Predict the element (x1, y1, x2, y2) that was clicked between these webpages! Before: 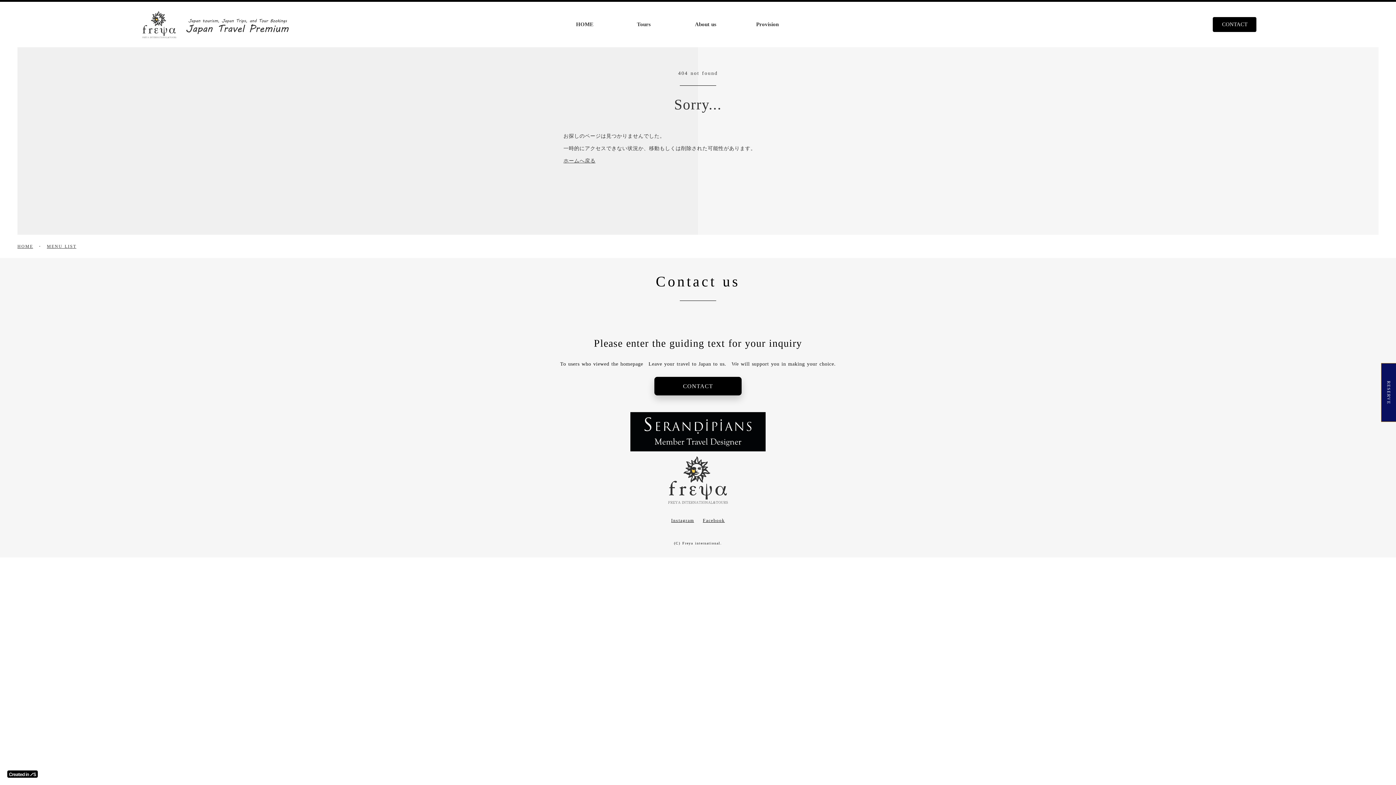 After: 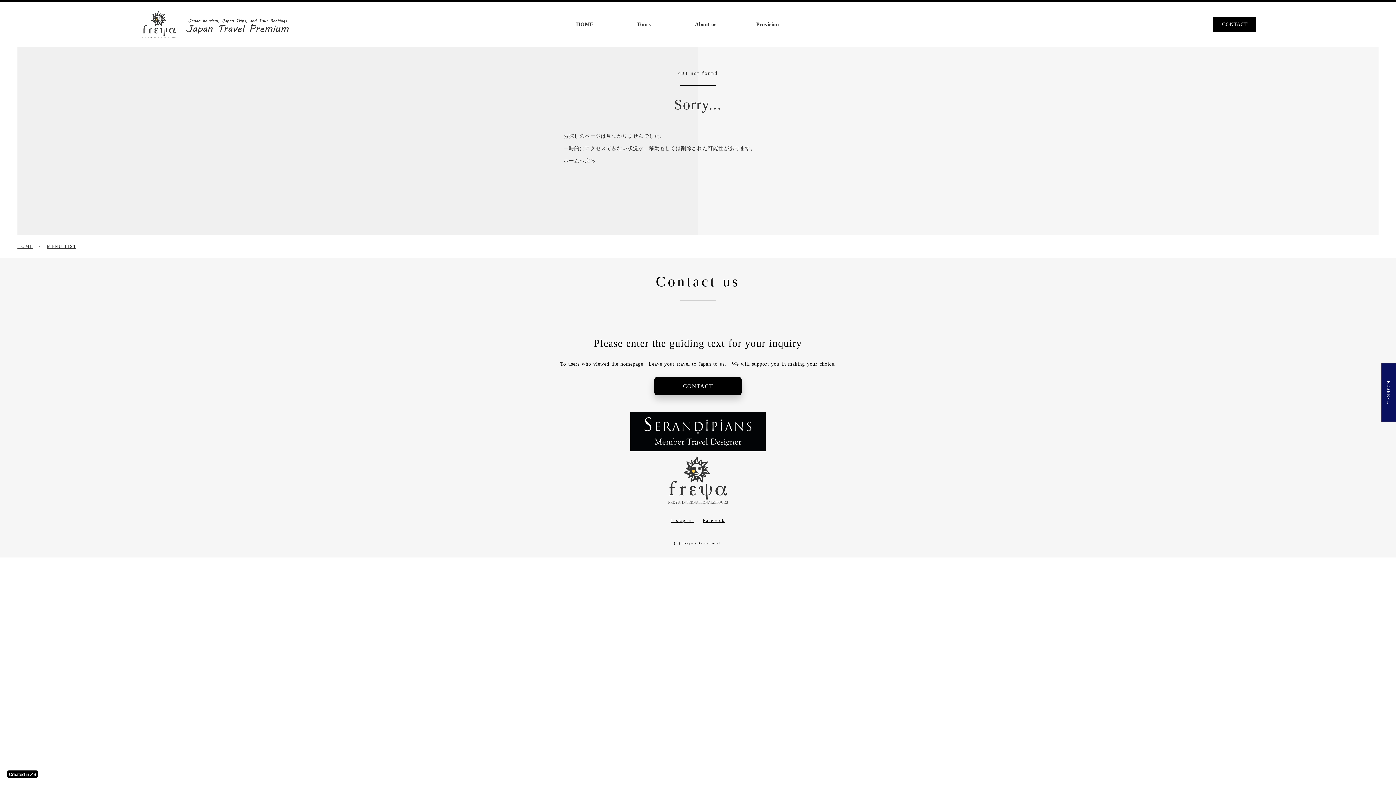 Action: bbox: (630, 415, 765, 454)